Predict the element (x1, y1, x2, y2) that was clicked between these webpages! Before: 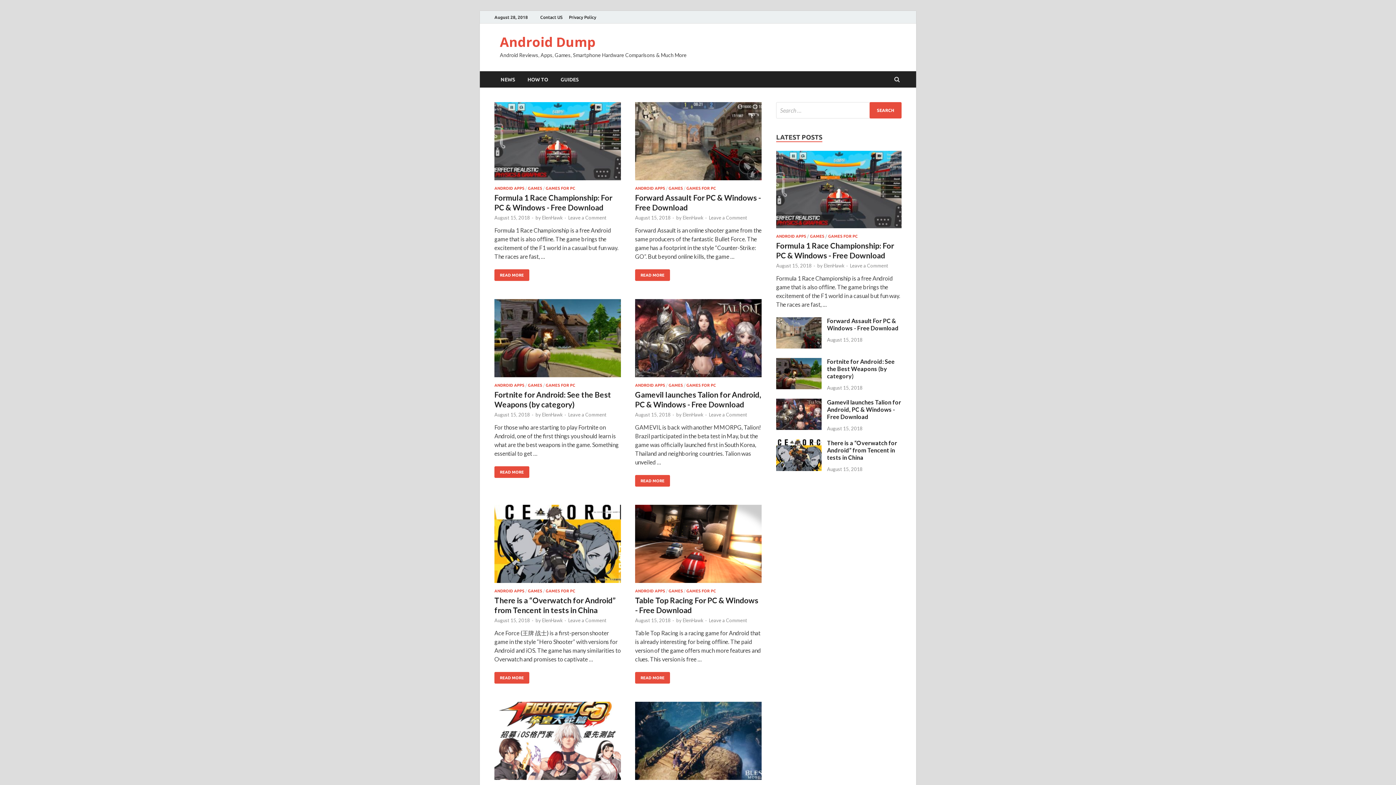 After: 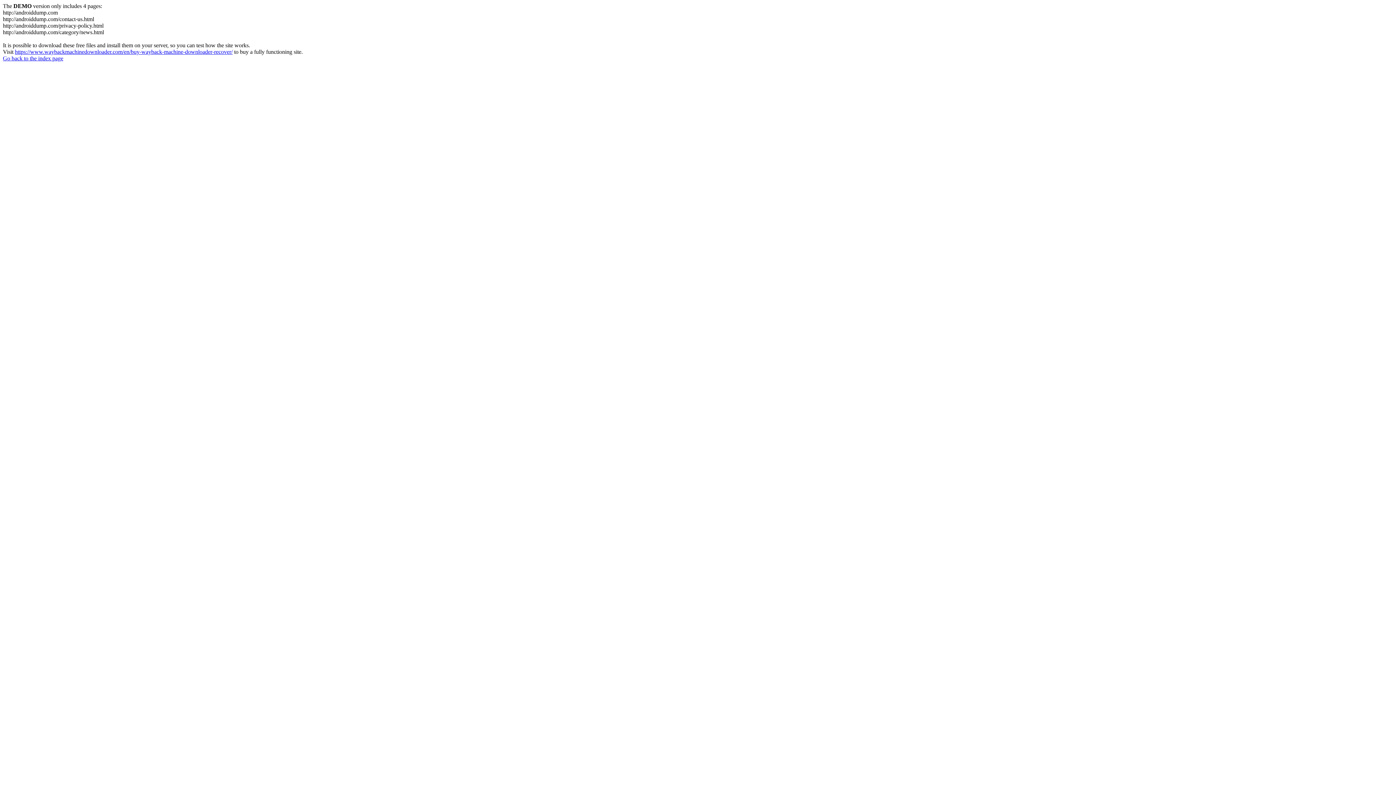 Action: bbox: (635, 102, 761, 186)